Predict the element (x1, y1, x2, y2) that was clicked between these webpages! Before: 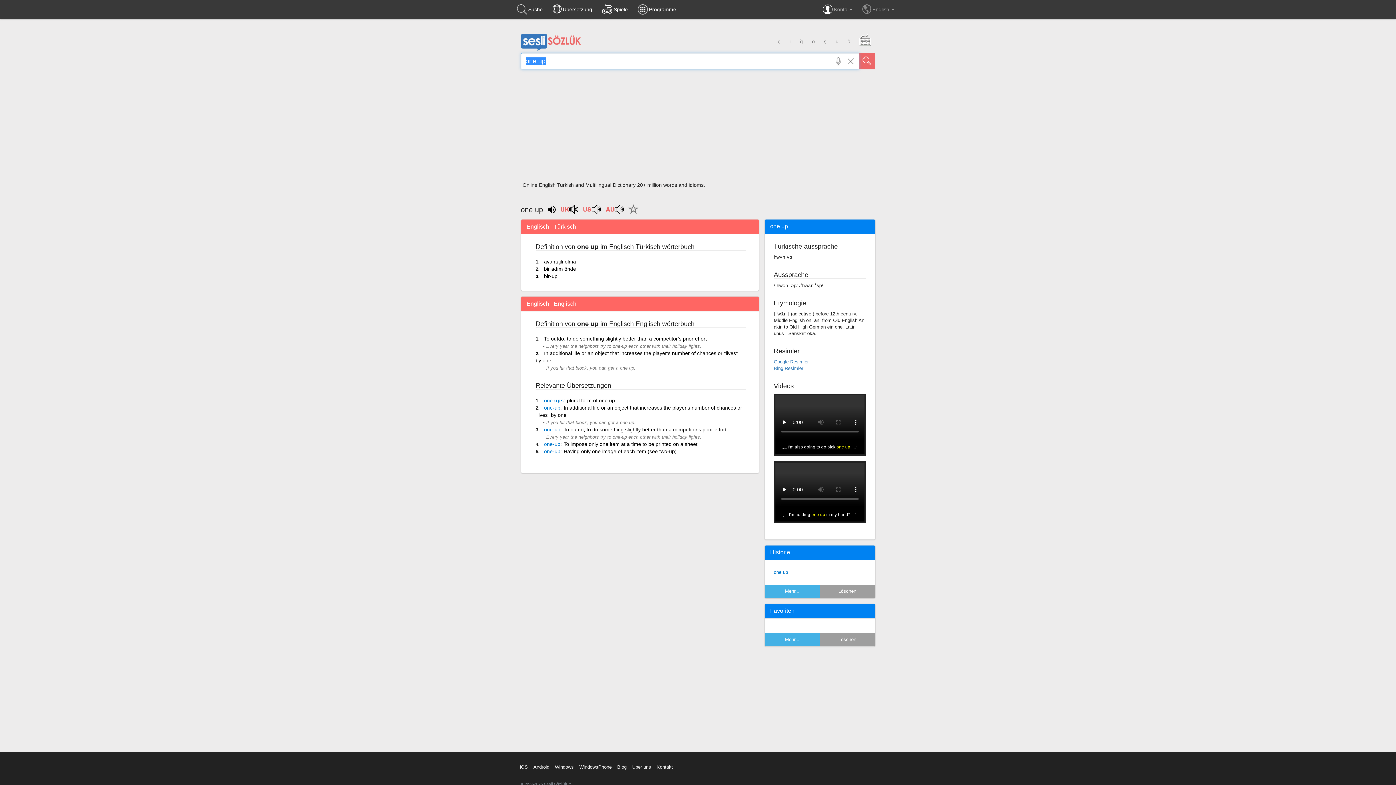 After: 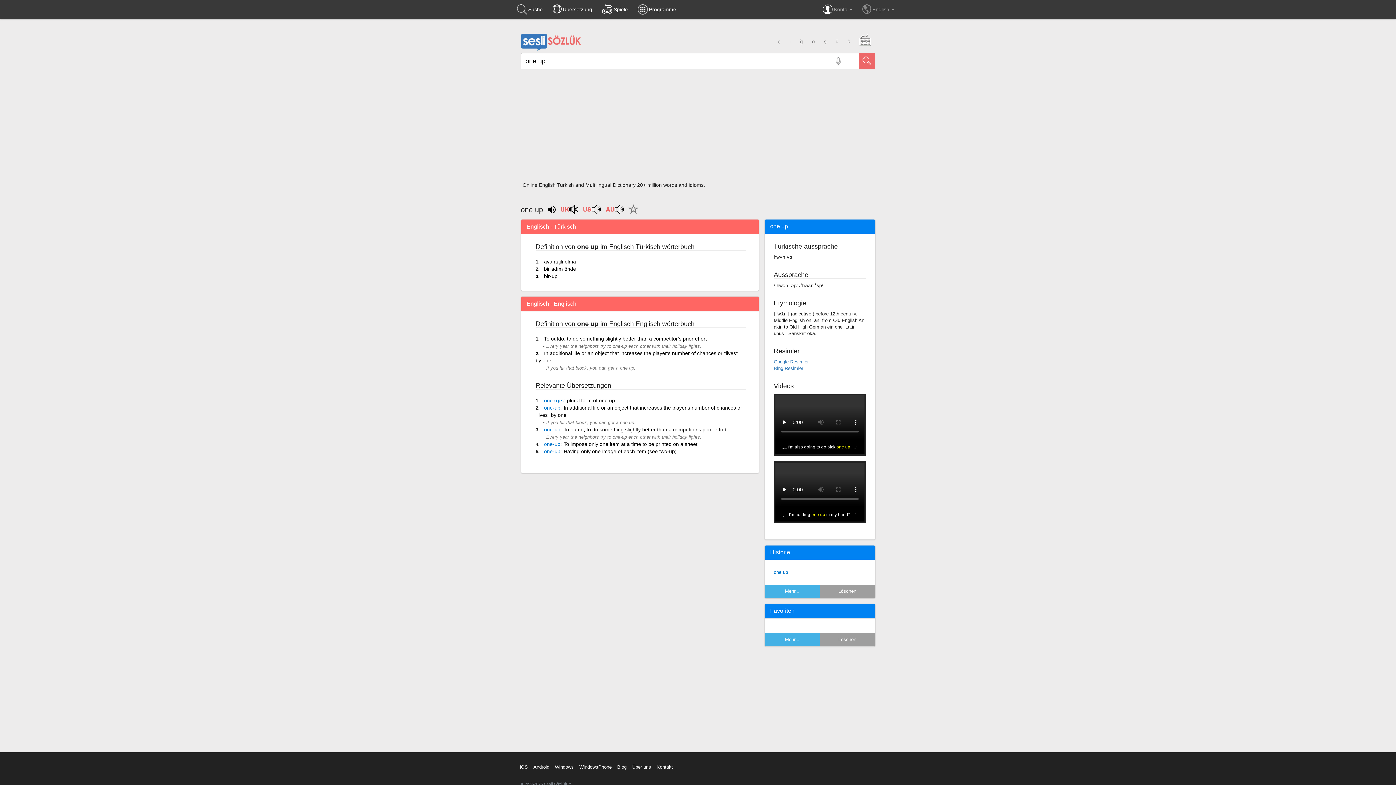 Action: bbox: (605, 209, 624, 215)